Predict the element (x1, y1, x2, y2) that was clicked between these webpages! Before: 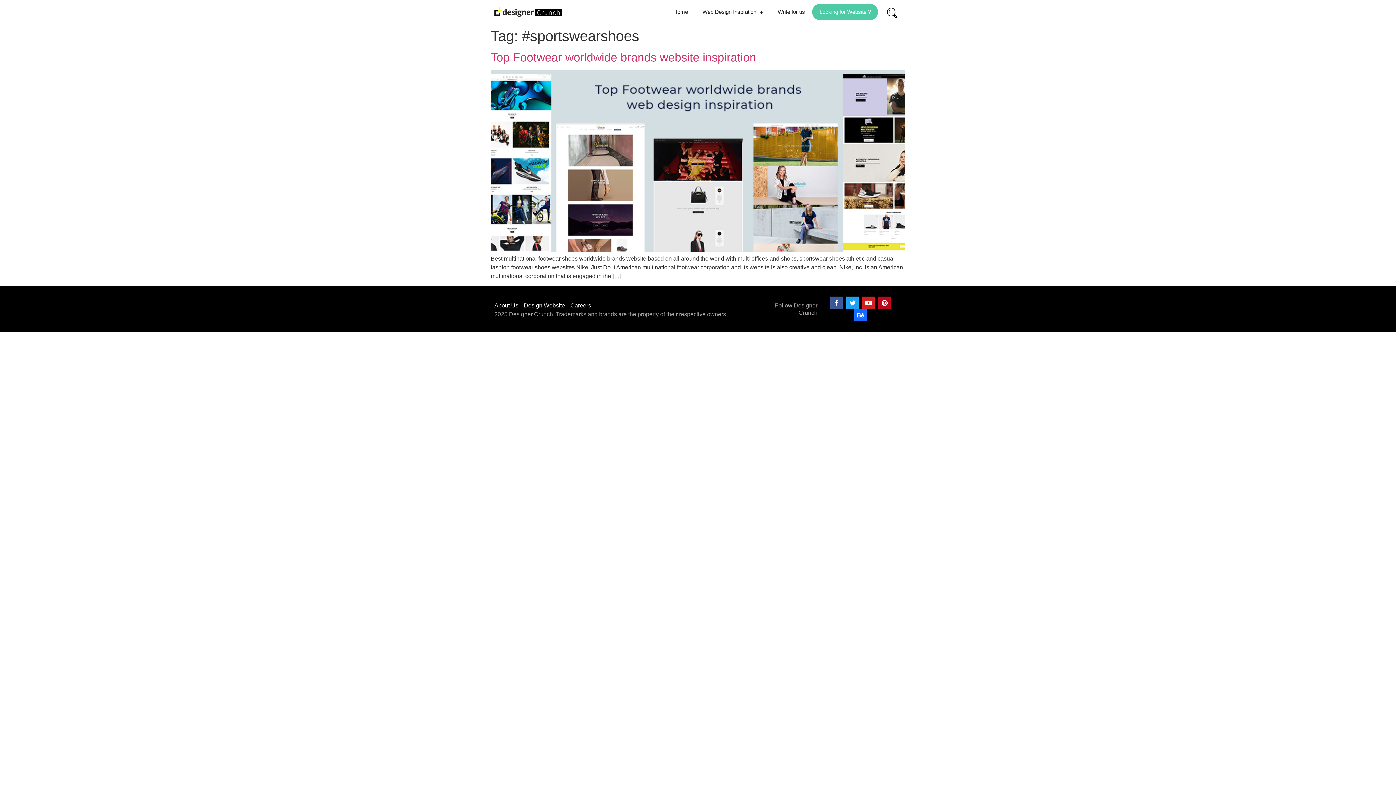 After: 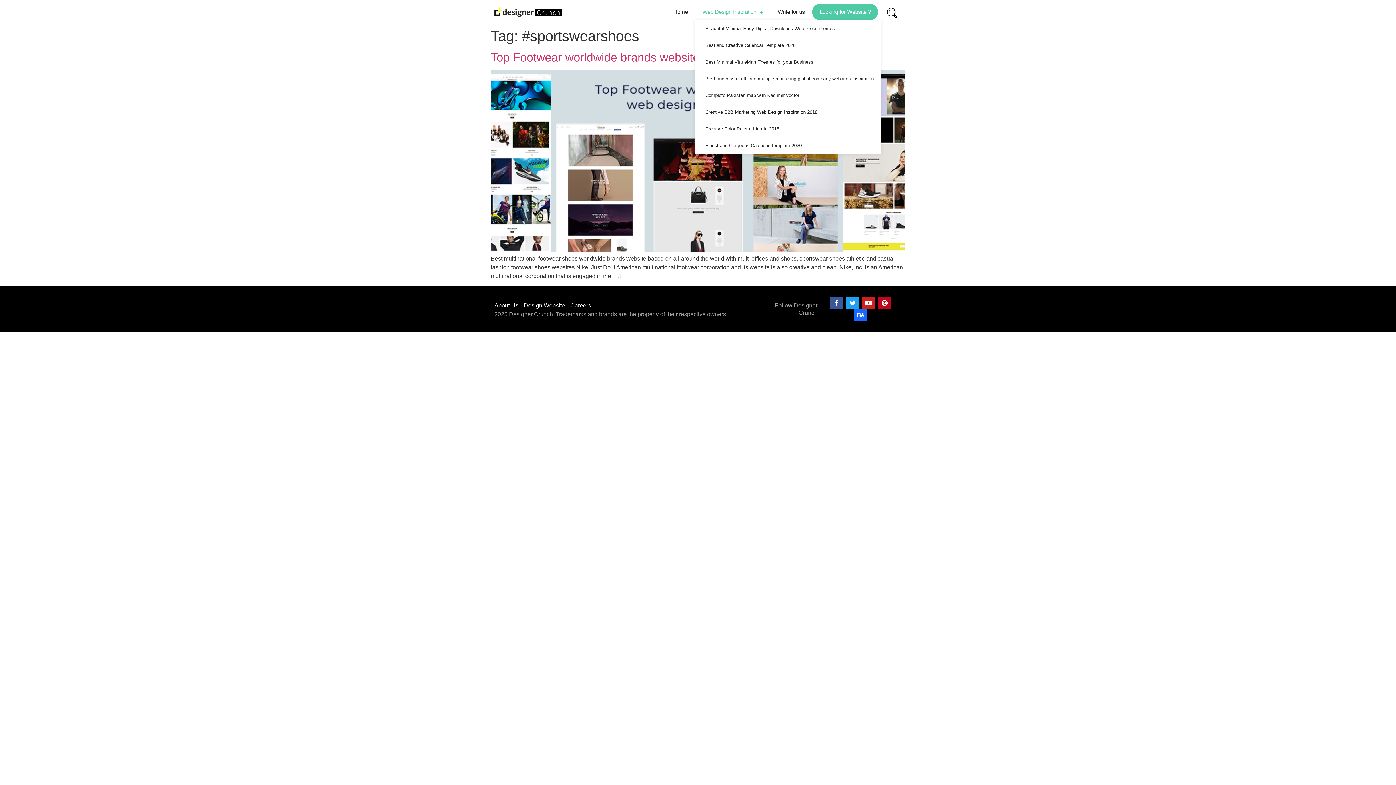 Action: label: Web Design Inspration bbox: (695, 3, 770, 20)